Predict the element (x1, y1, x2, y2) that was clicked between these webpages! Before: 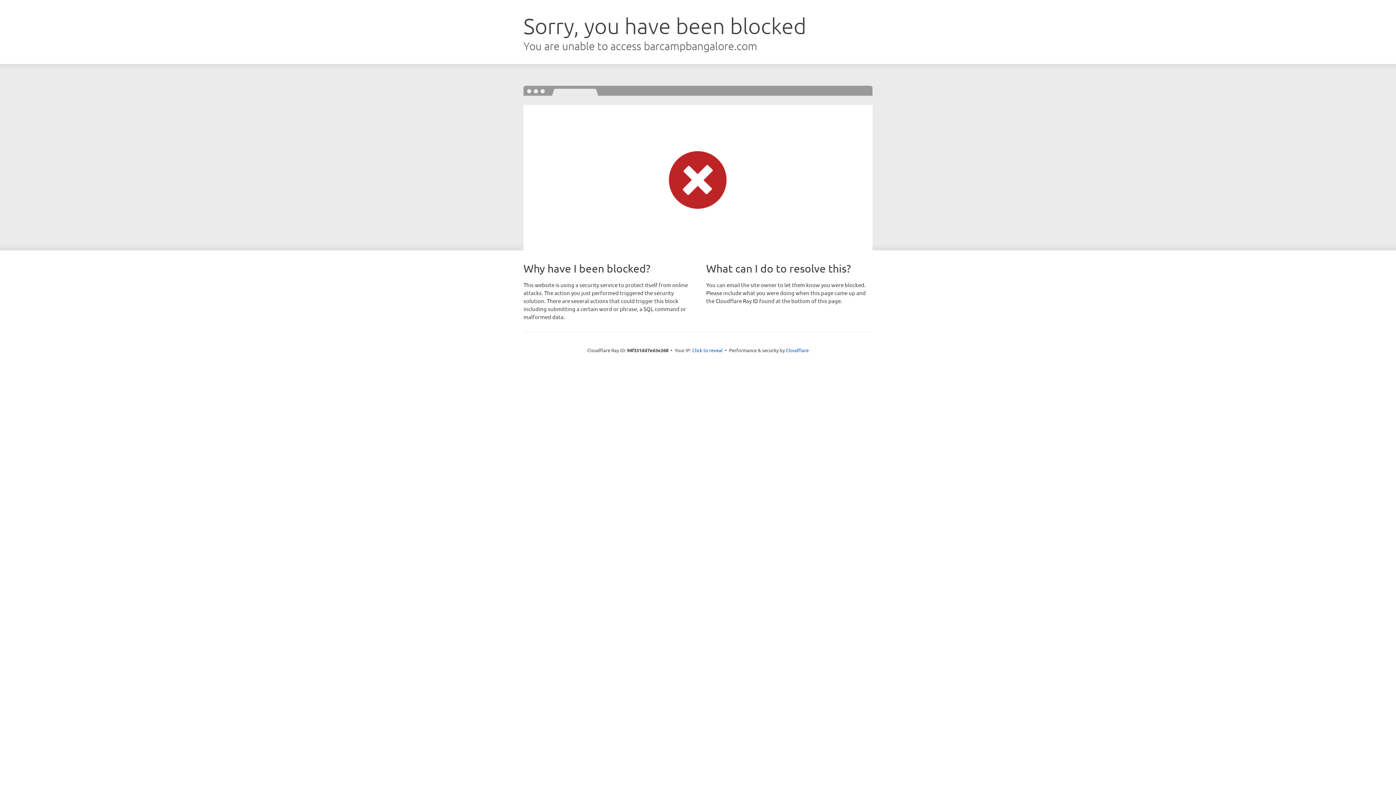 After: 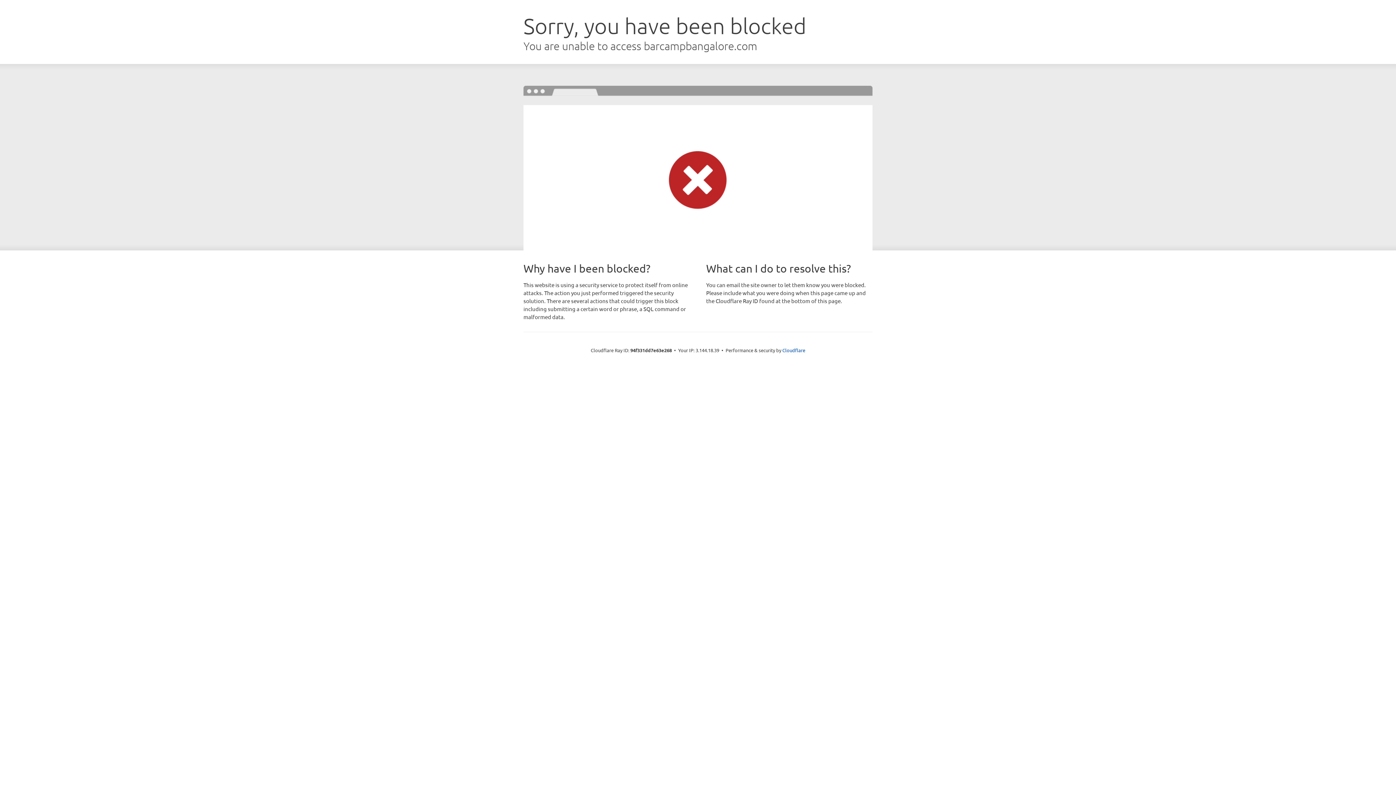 Action: bbox: (692, 346, 722, 353) label: Click to reveal